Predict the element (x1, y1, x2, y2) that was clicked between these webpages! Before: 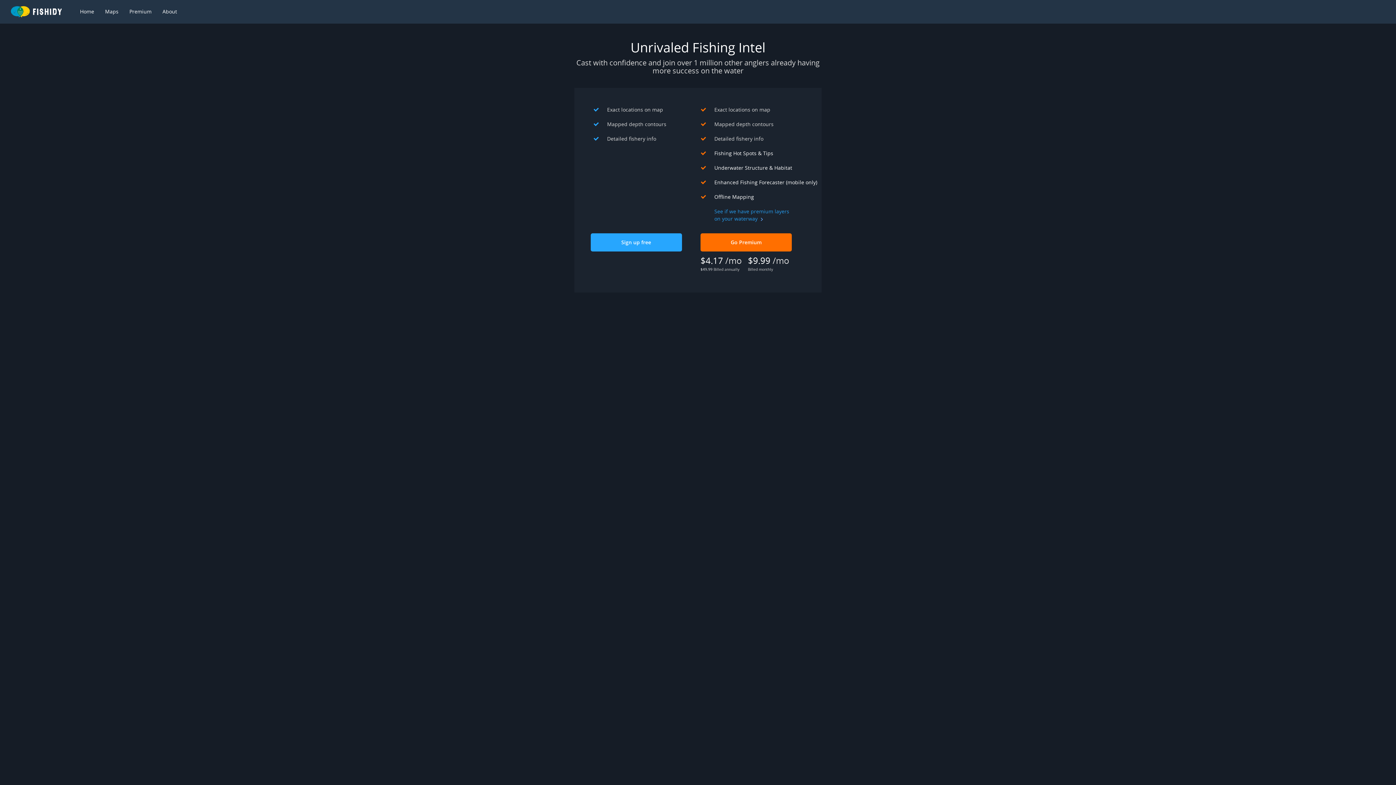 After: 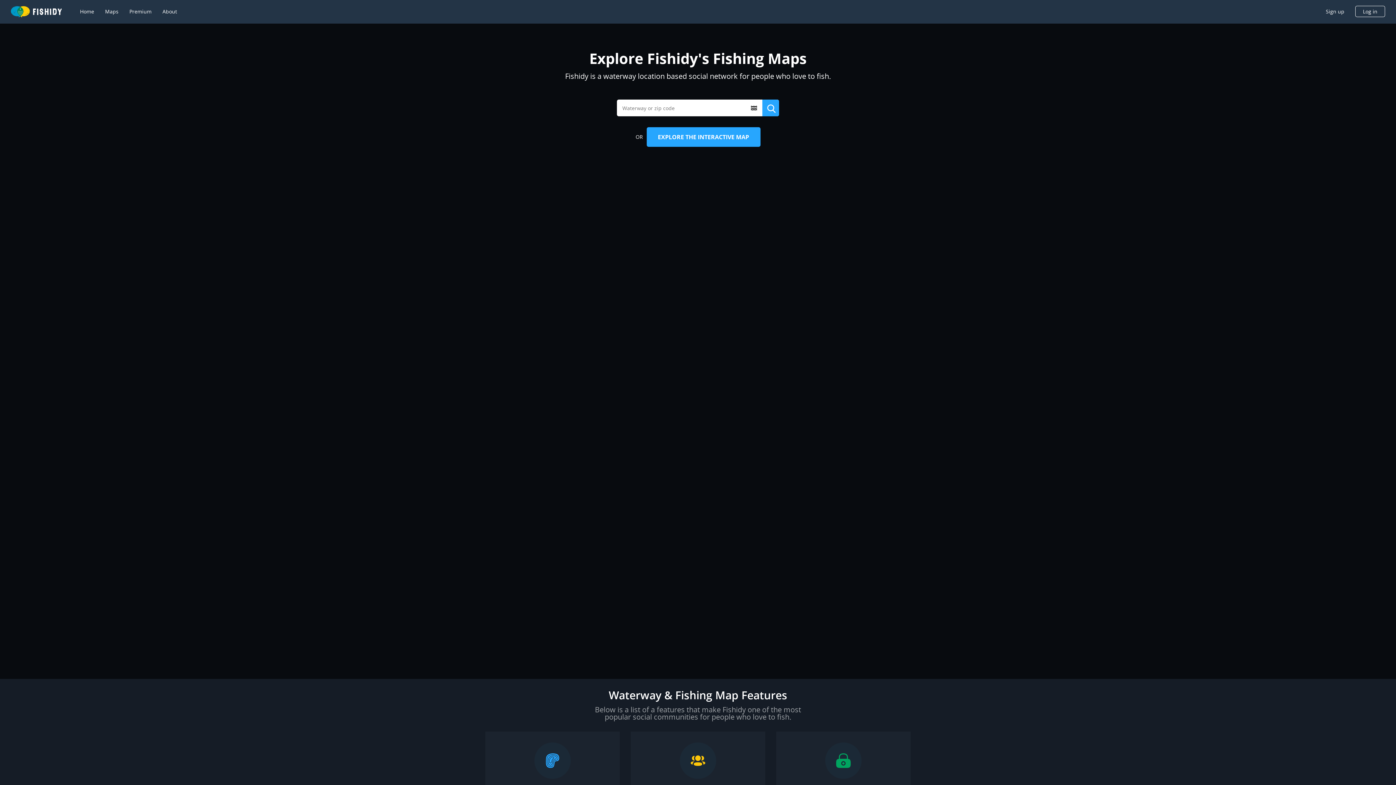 Action: label: Maps bbox: (105, 8, 118, 15)